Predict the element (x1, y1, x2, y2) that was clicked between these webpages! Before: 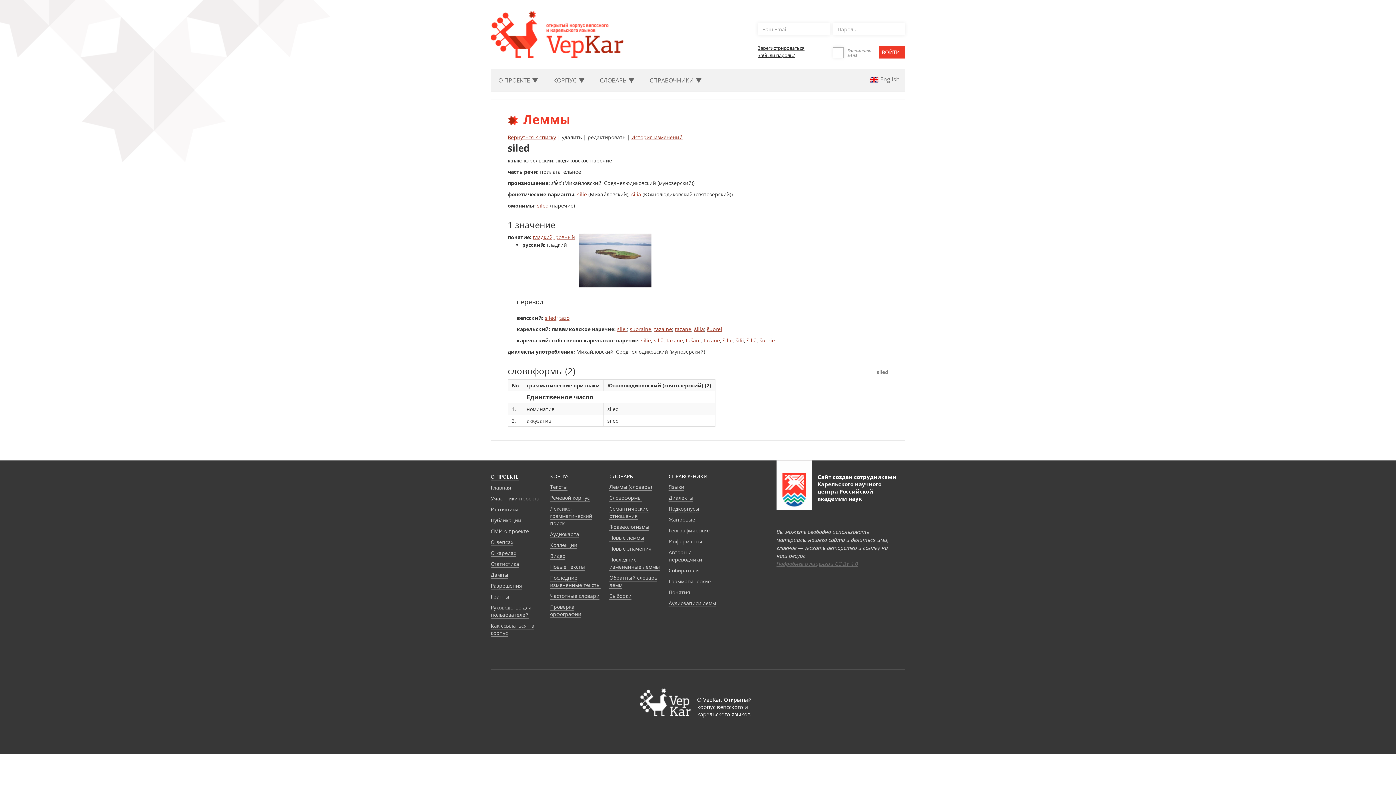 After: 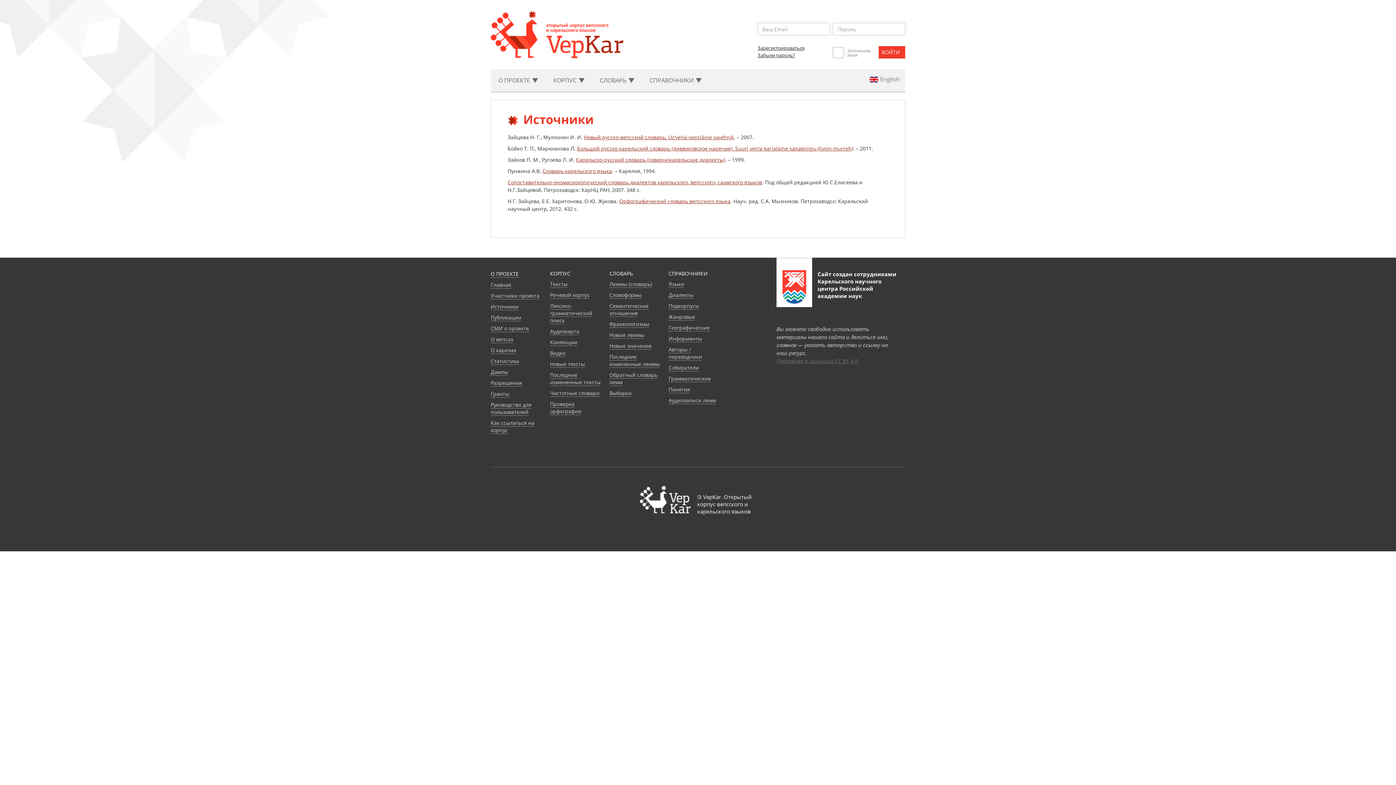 Action: bbox: (490, 506, 518, 513) label: Источники